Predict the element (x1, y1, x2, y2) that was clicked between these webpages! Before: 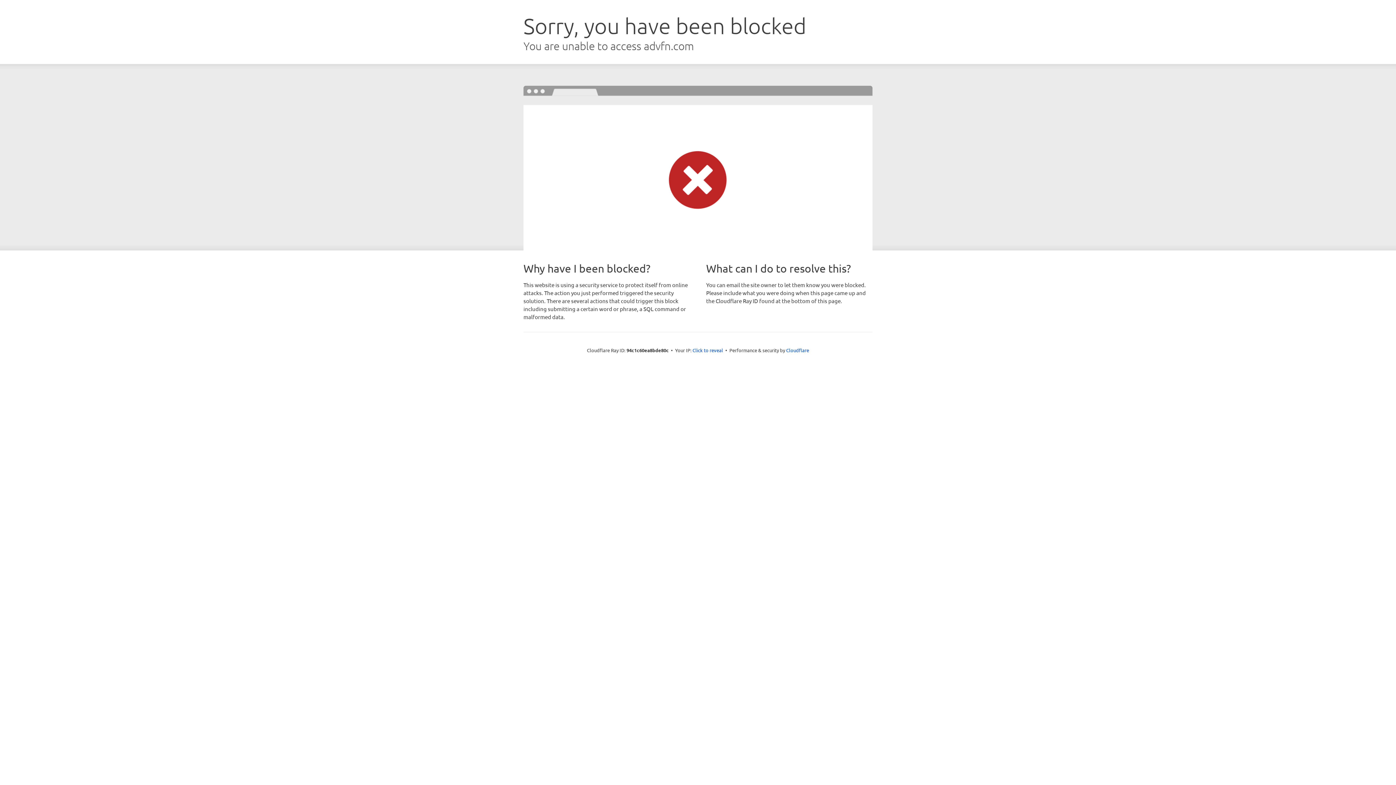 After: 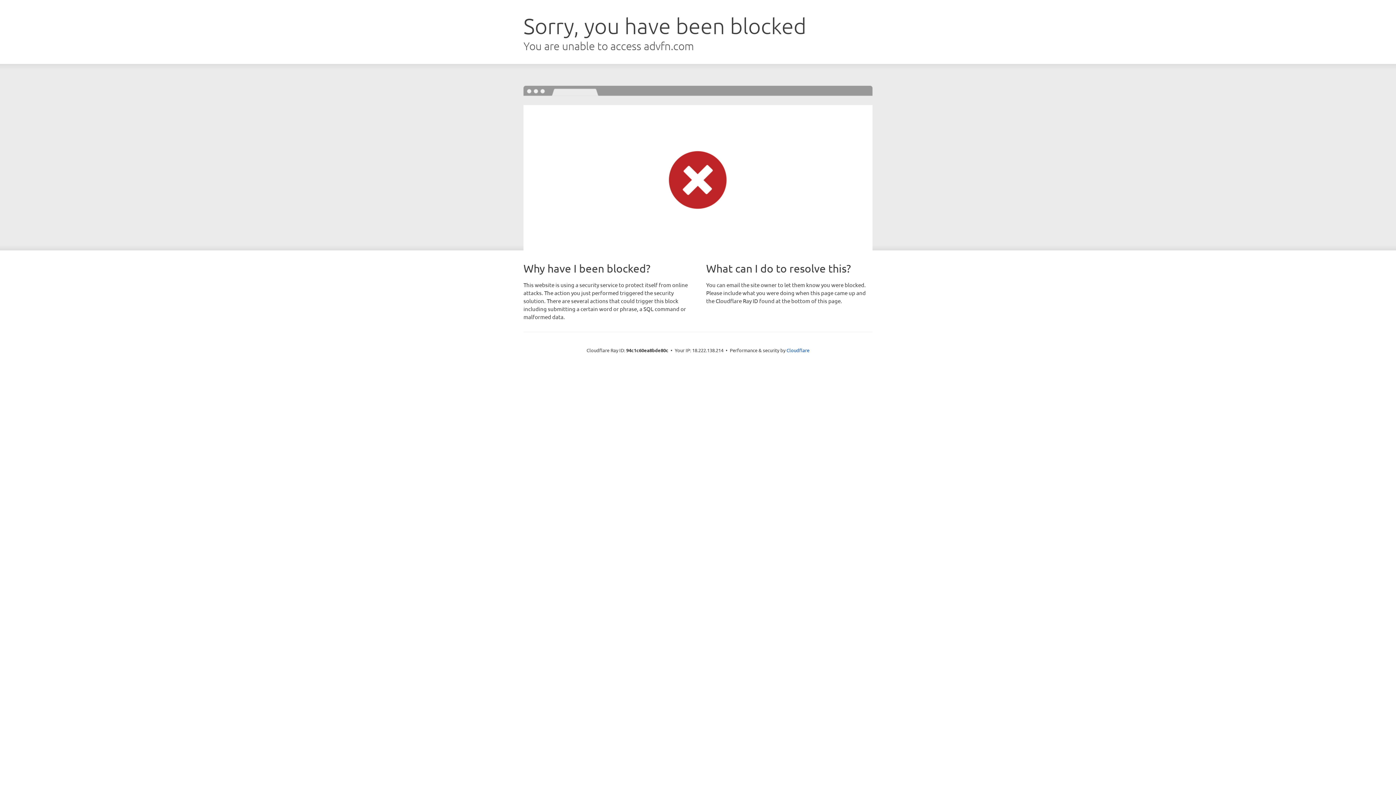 Action: bbox: (692, 346, 723, 353) label: Click to reveal